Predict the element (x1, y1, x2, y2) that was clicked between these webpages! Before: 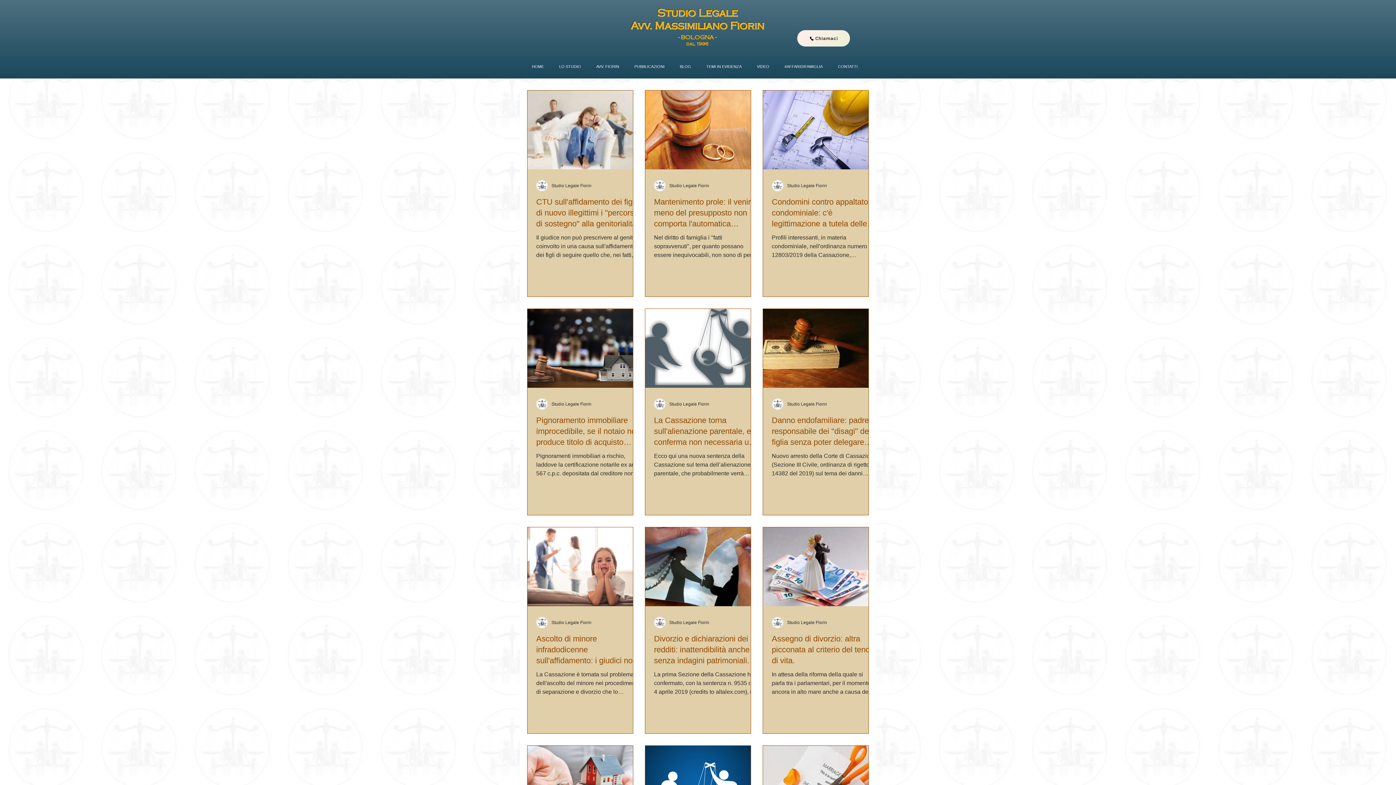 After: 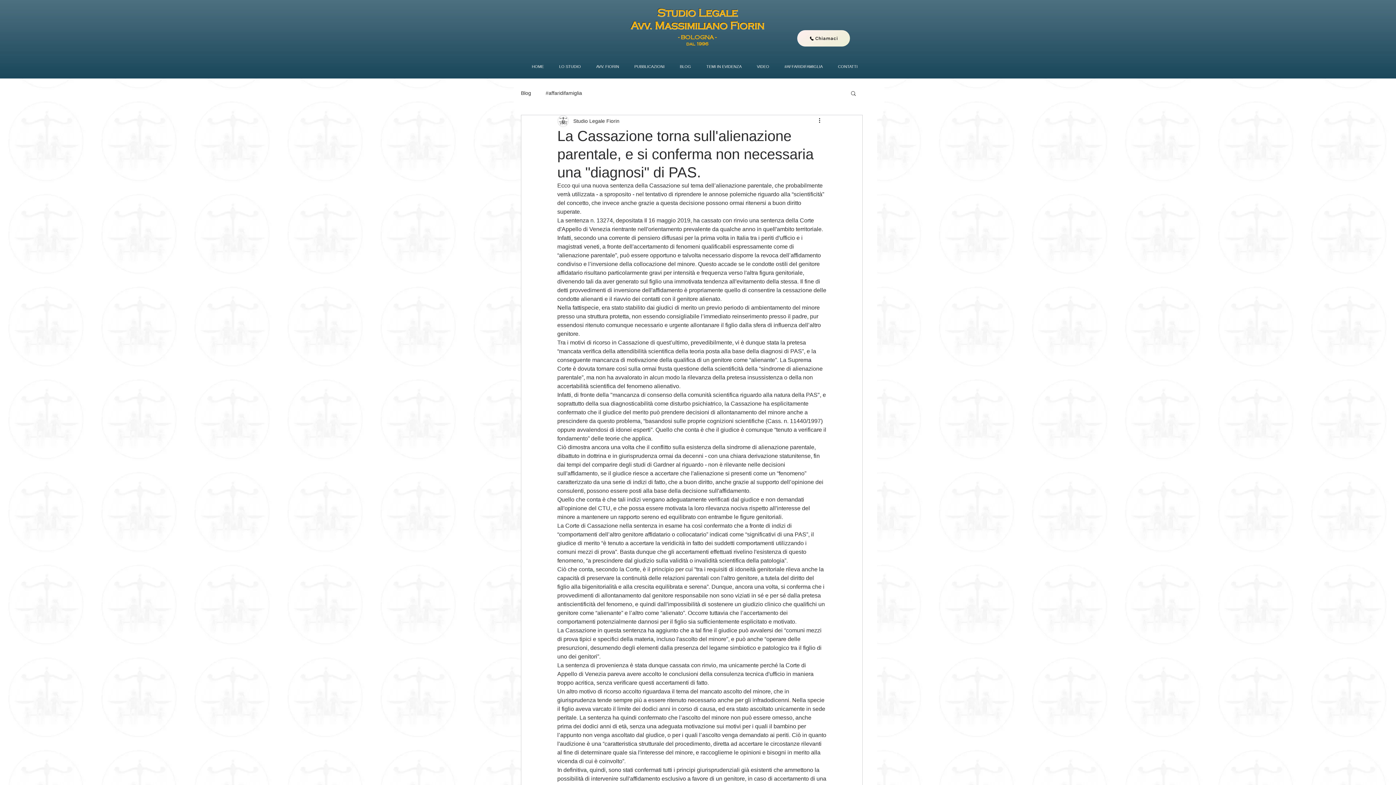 Action: label: La Cassazione torna sull'alienazione parentale, e si conferma non necessaria una "diagnosi" di PAS. bbox: (654, 415, 759, 448)